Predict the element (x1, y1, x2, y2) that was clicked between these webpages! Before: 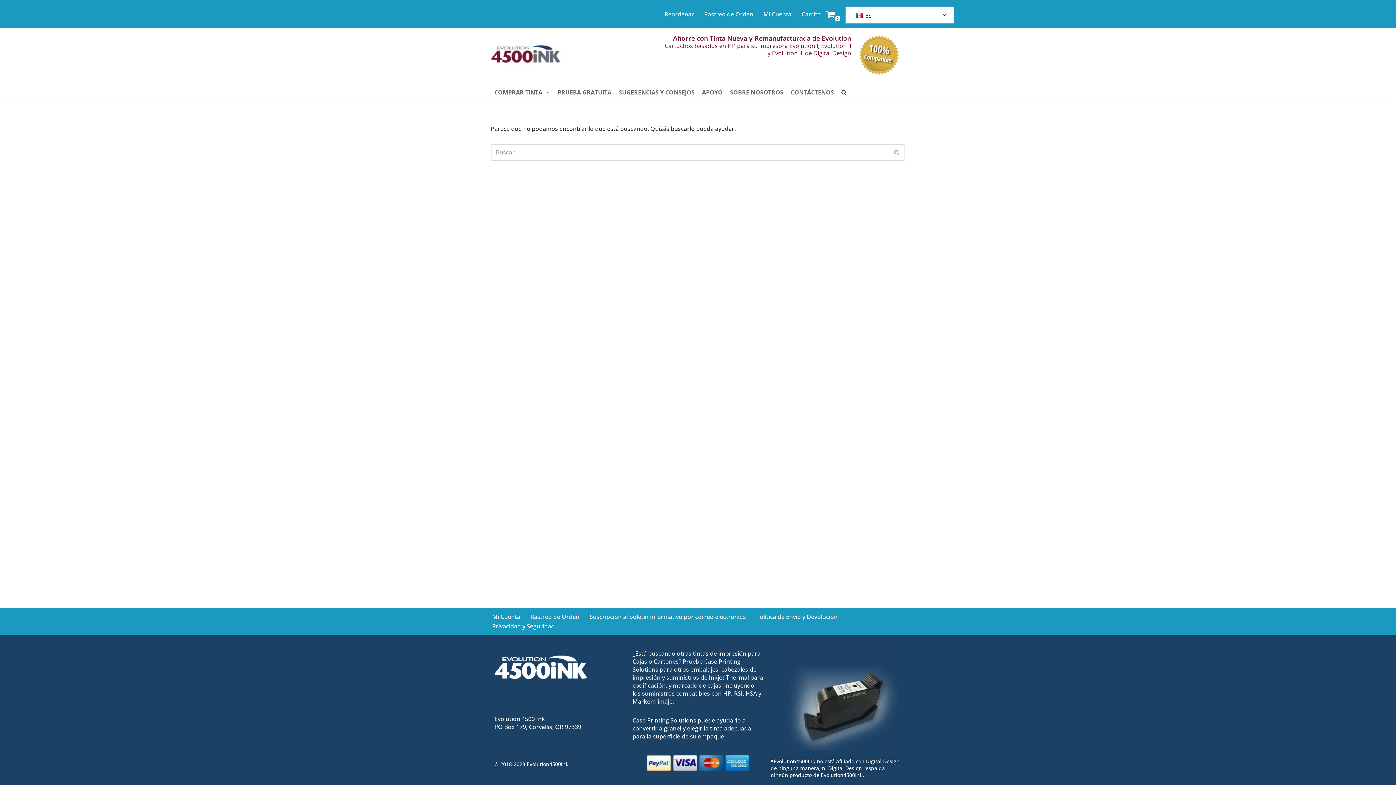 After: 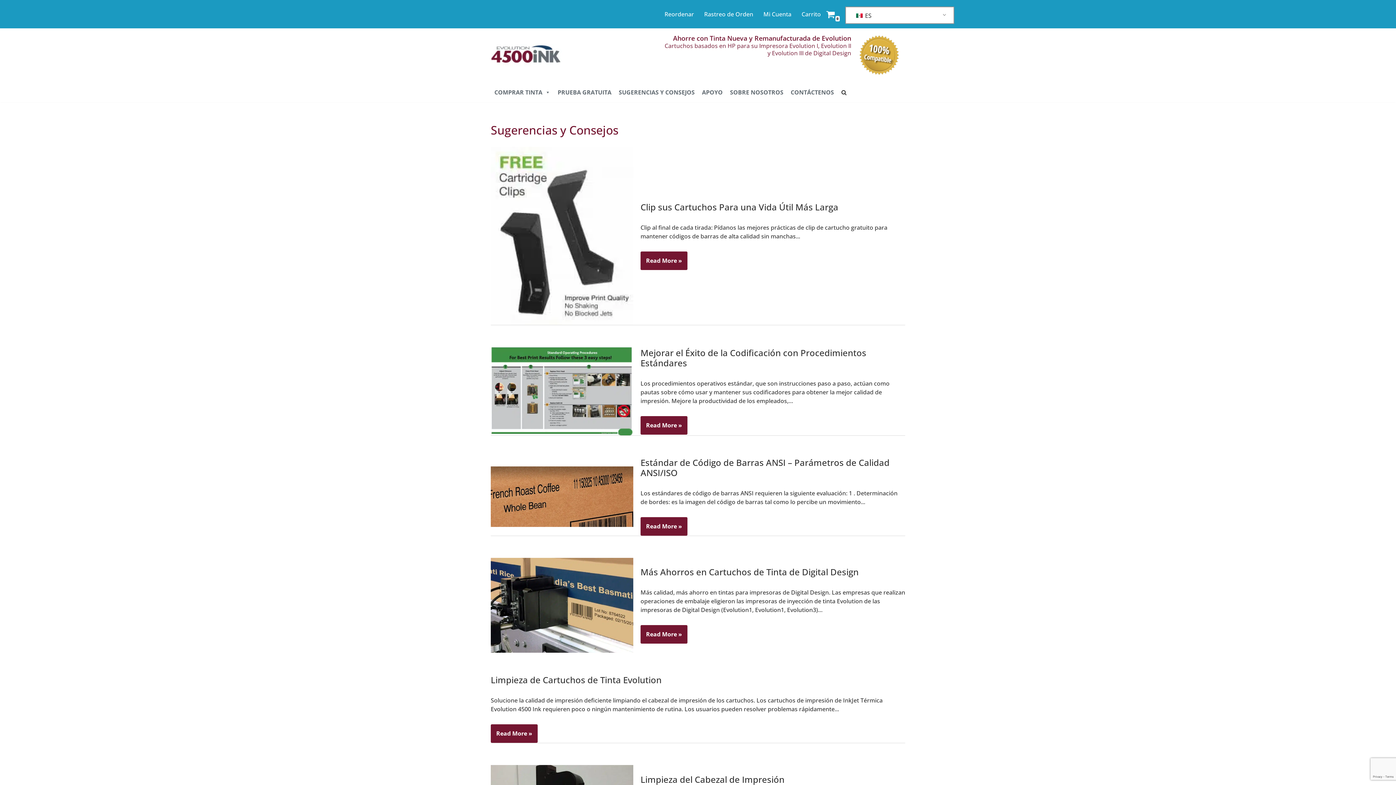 Action: label: SUGERENCIAS Y CONSEJOS bbox: (615, 85, 698, 99)